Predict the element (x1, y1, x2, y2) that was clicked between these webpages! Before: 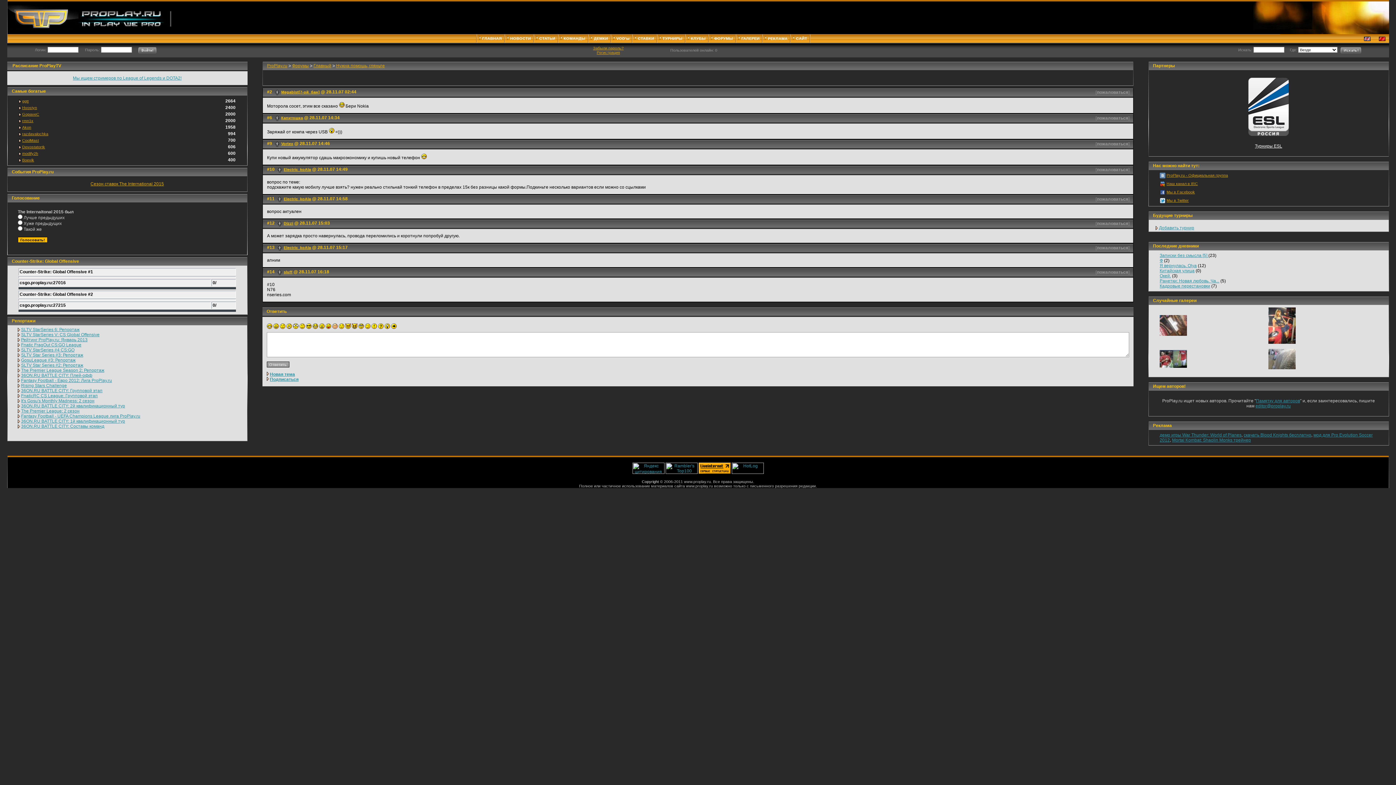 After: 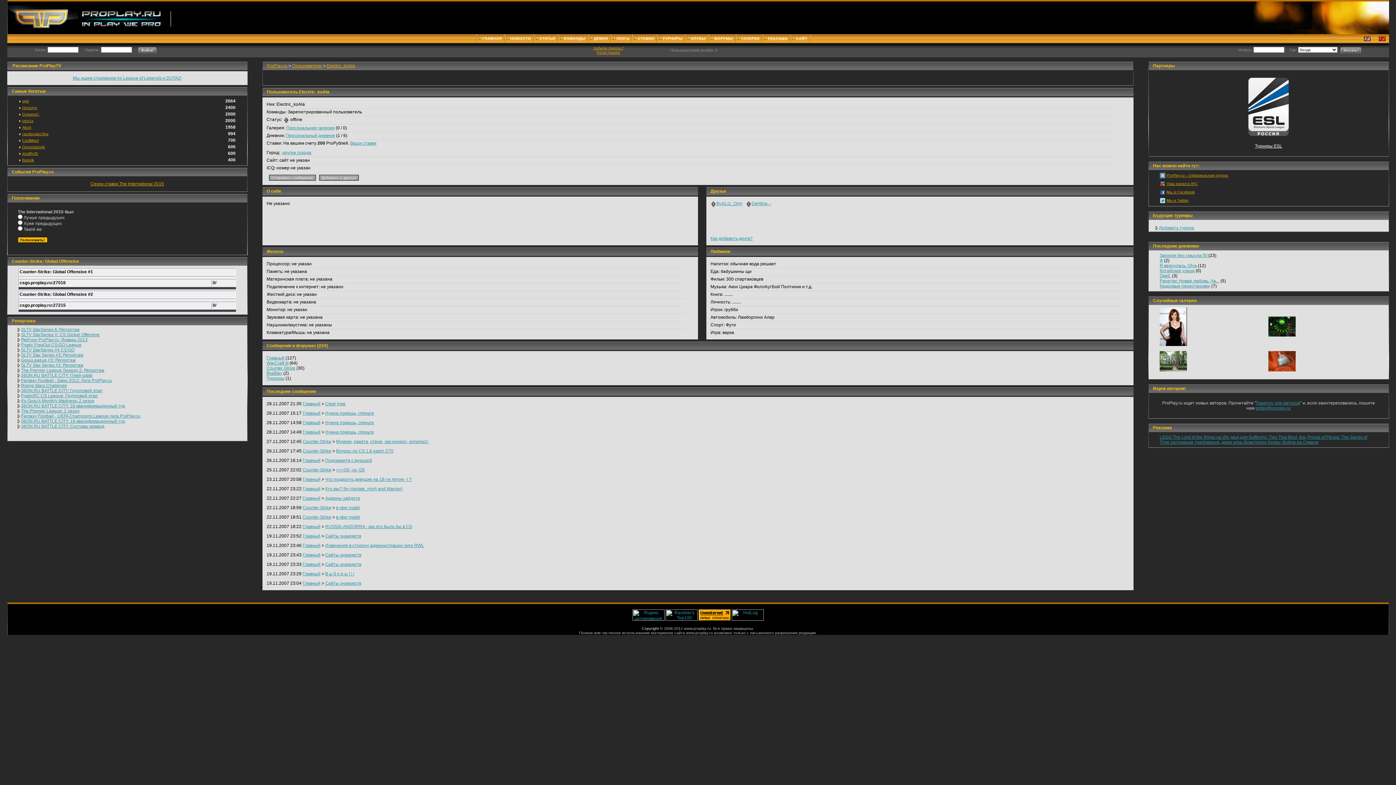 Action: bbox: (283, 167, 311, 171) label: Electric_koAla